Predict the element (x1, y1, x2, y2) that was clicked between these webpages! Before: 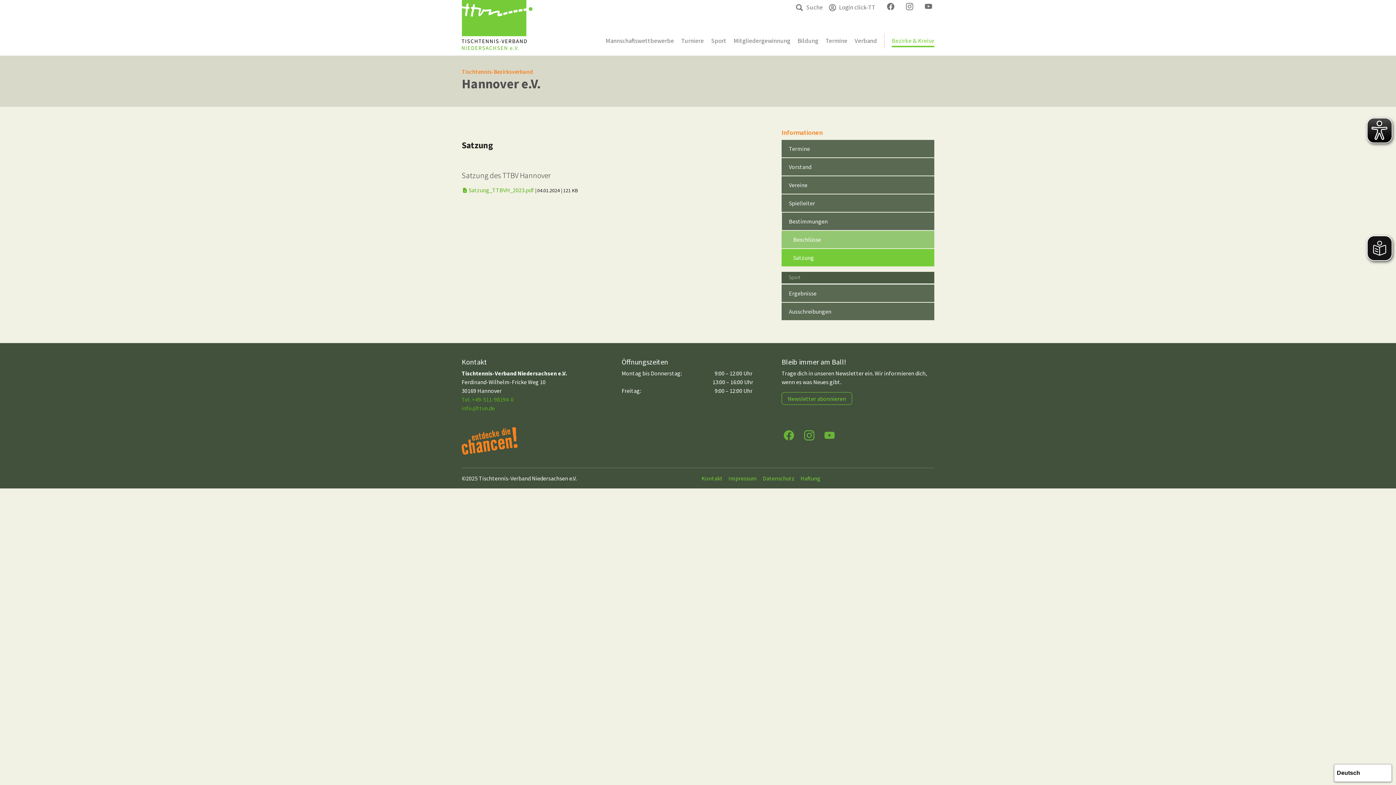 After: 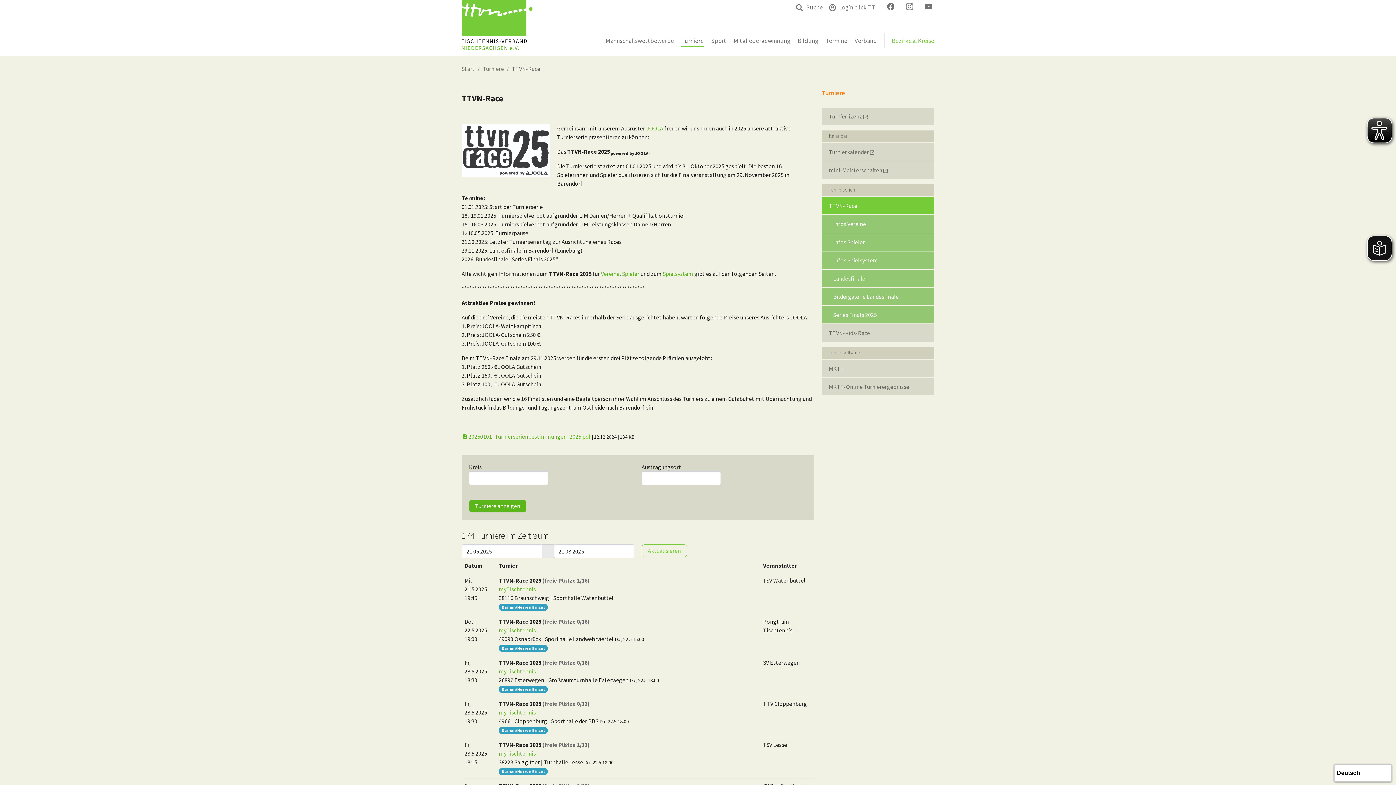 Action: label: Turniere bbox: (674, 33, 704, 48)